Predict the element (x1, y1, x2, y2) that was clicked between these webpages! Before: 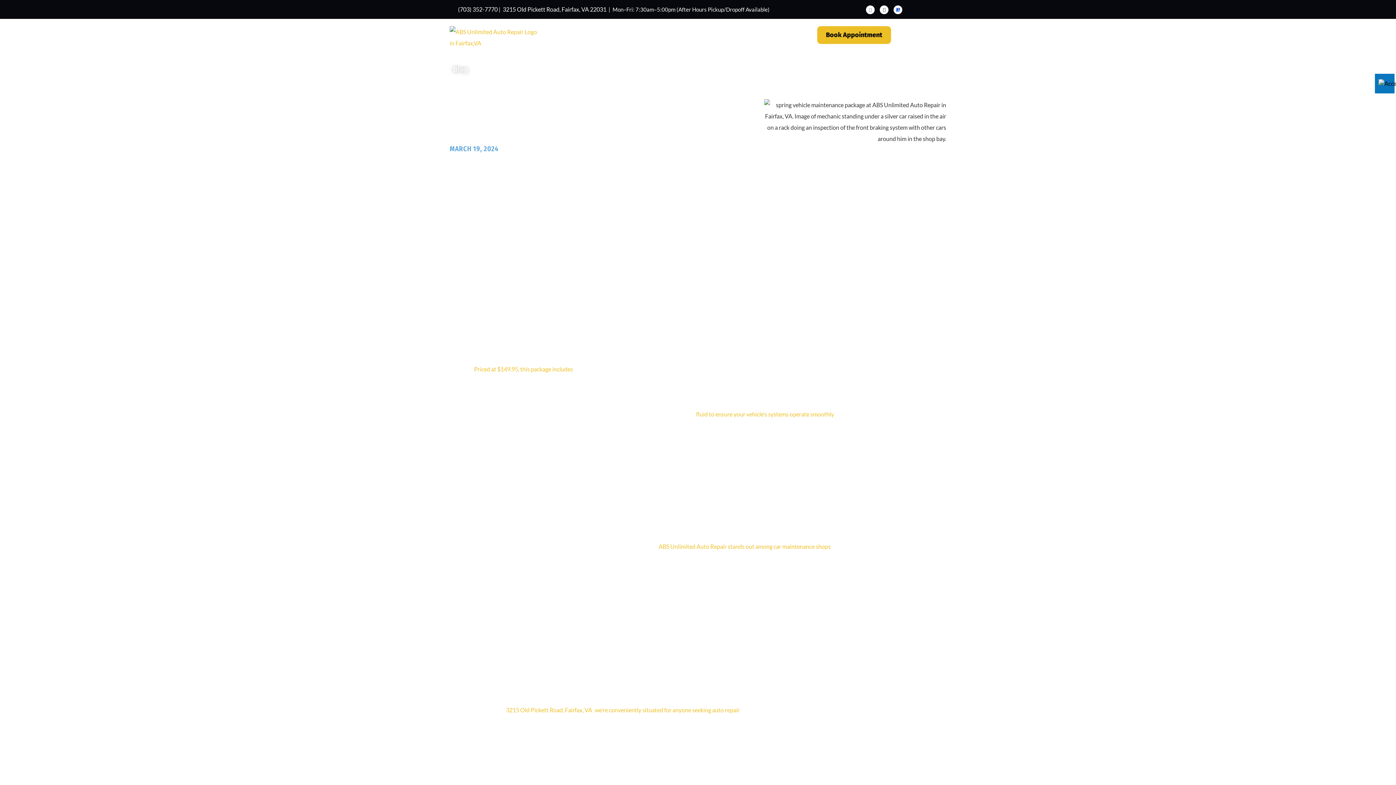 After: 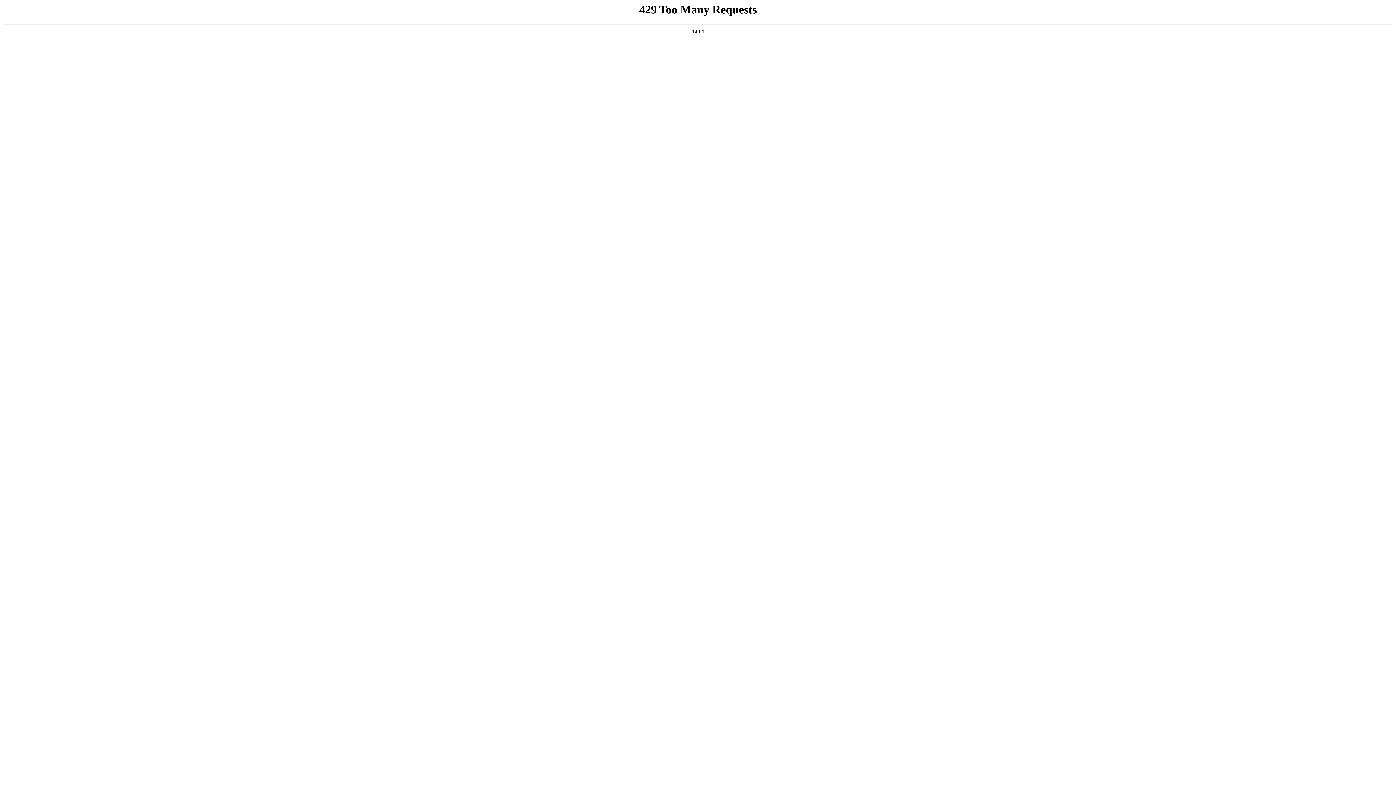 Action: bbox: (449, 26, 540, 48)